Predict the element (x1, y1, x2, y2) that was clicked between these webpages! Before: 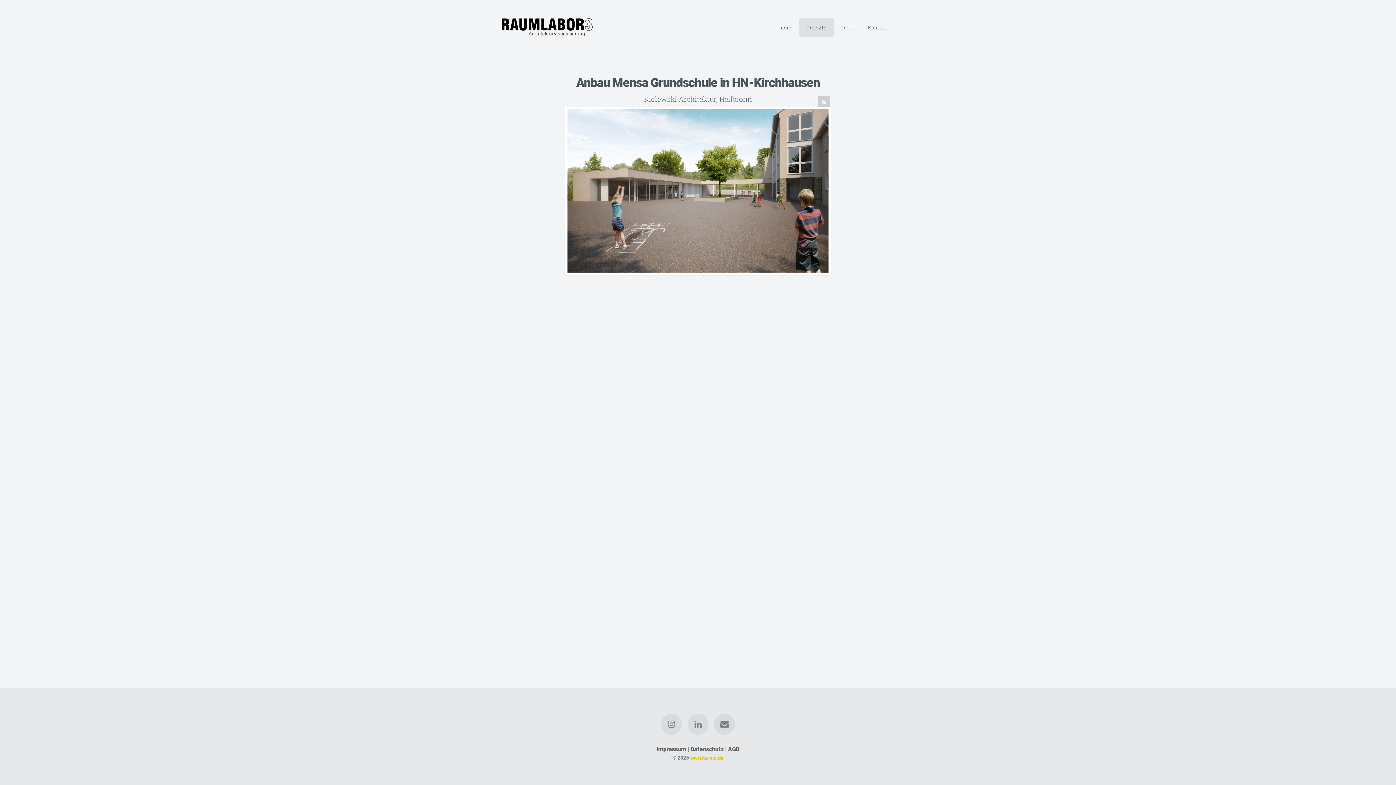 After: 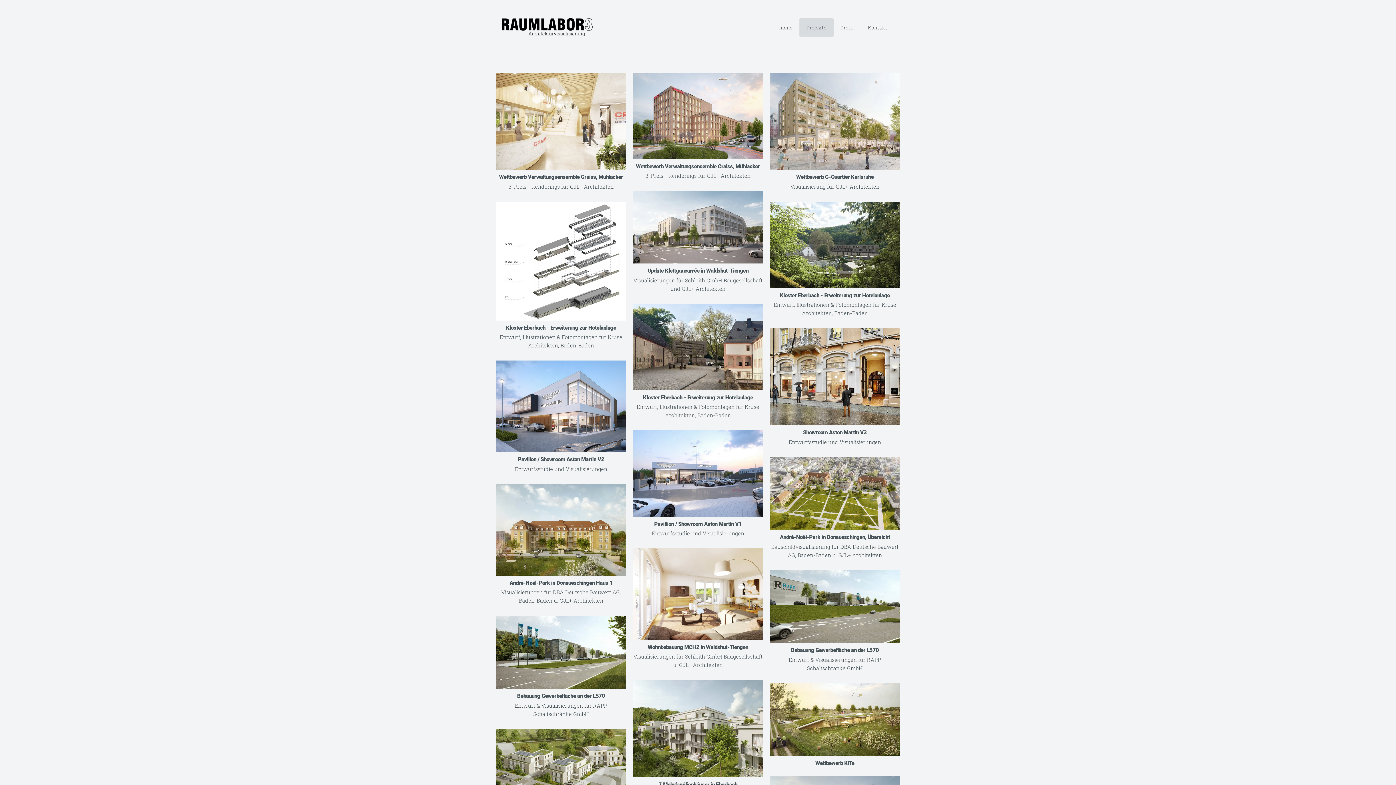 Action: bbox: (799, 18, 833, 36) label: Projekte